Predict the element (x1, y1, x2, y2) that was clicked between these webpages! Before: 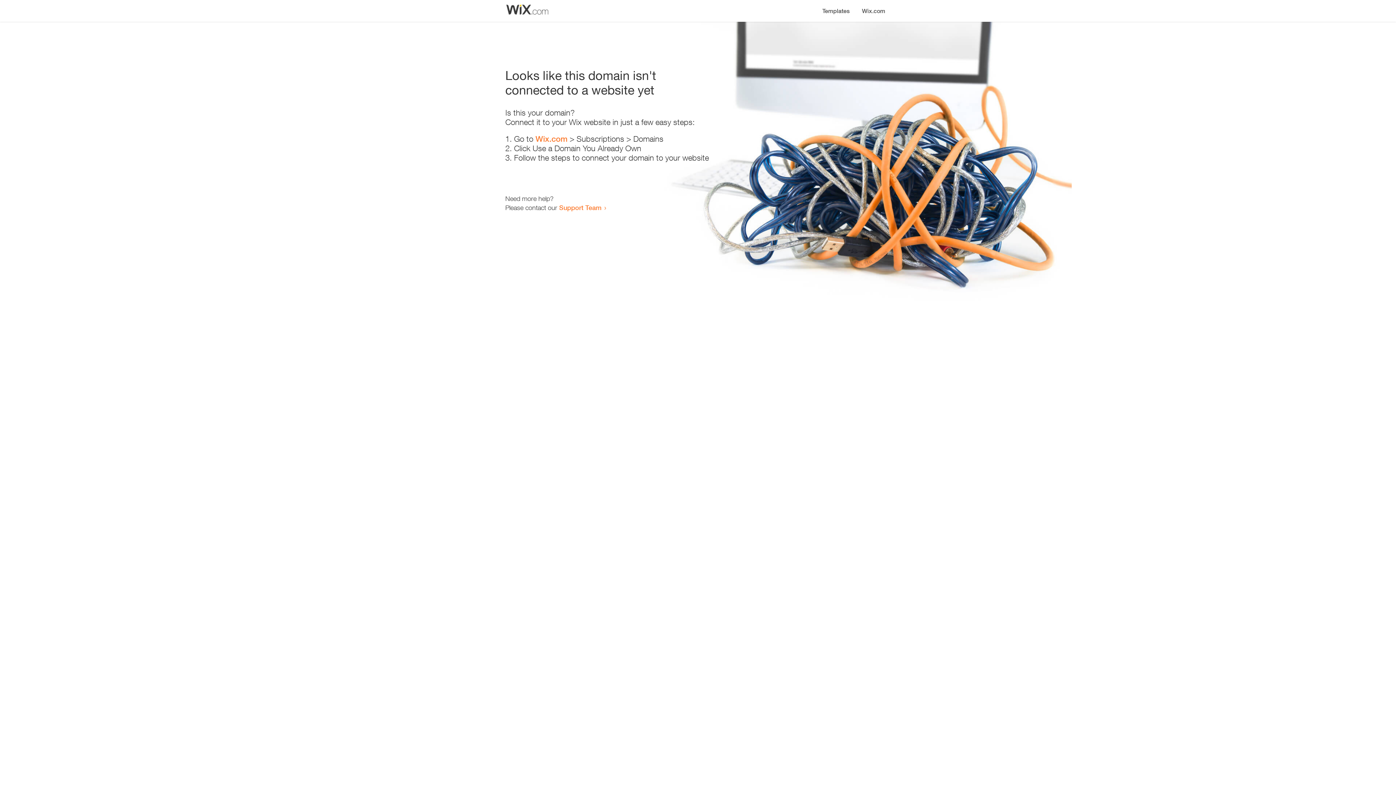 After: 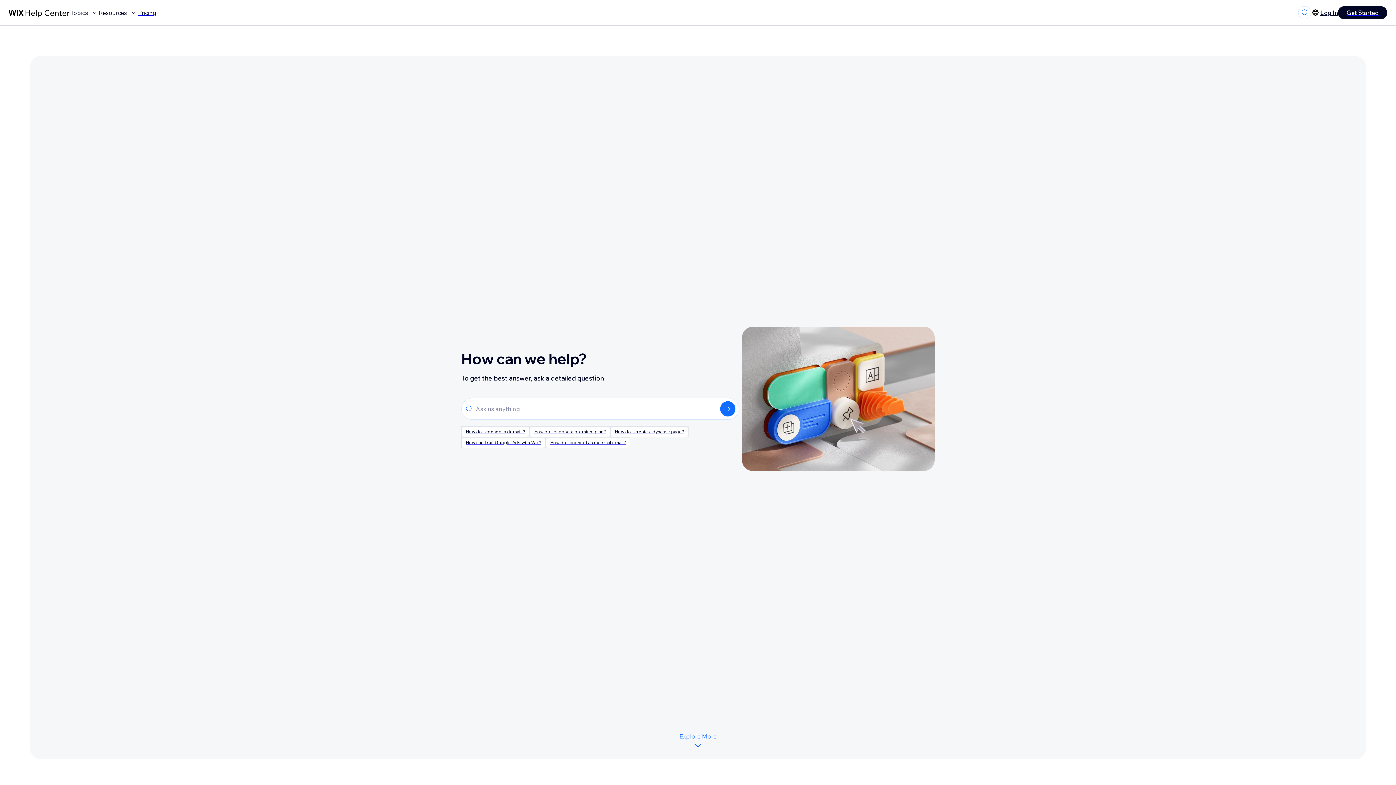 Action: bbox: (559, 203, 601, 211) label: Support Team